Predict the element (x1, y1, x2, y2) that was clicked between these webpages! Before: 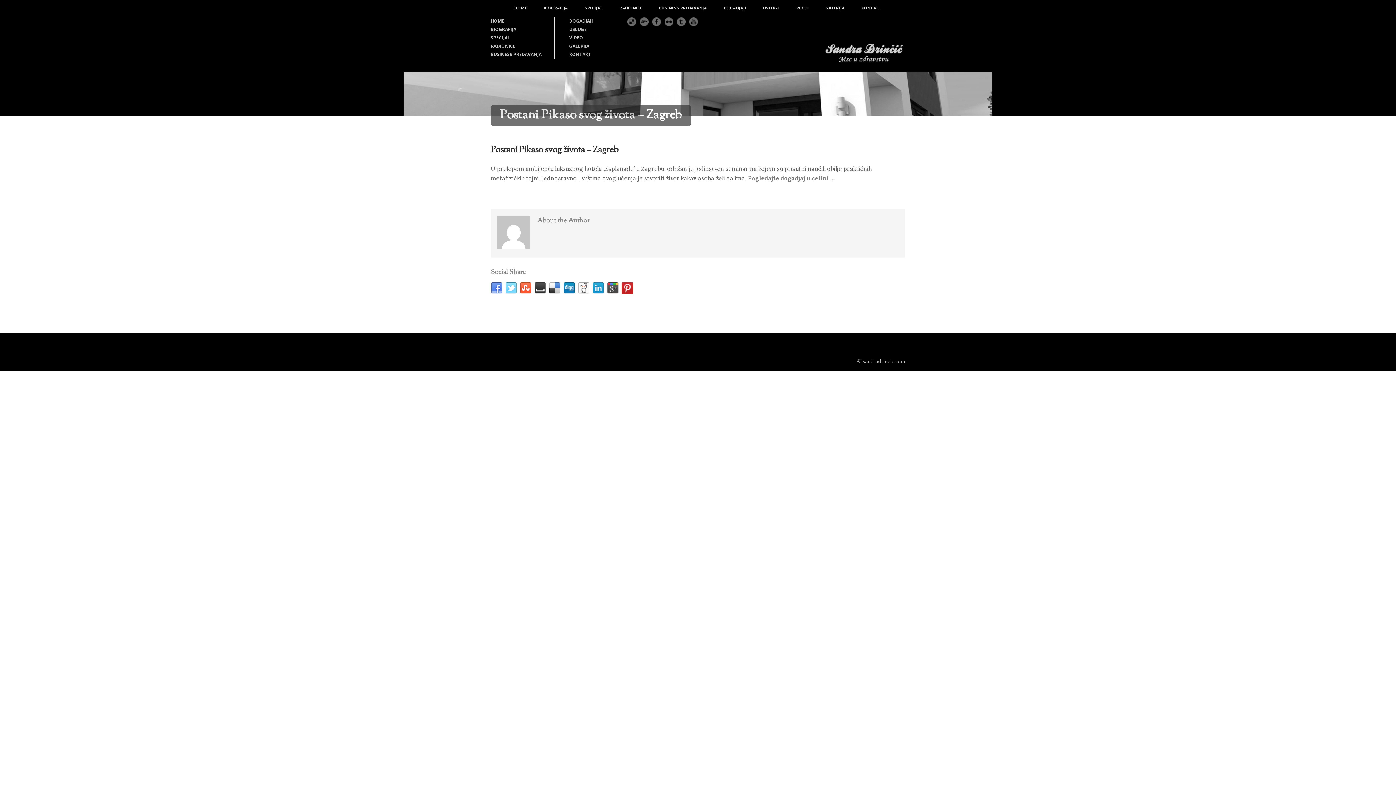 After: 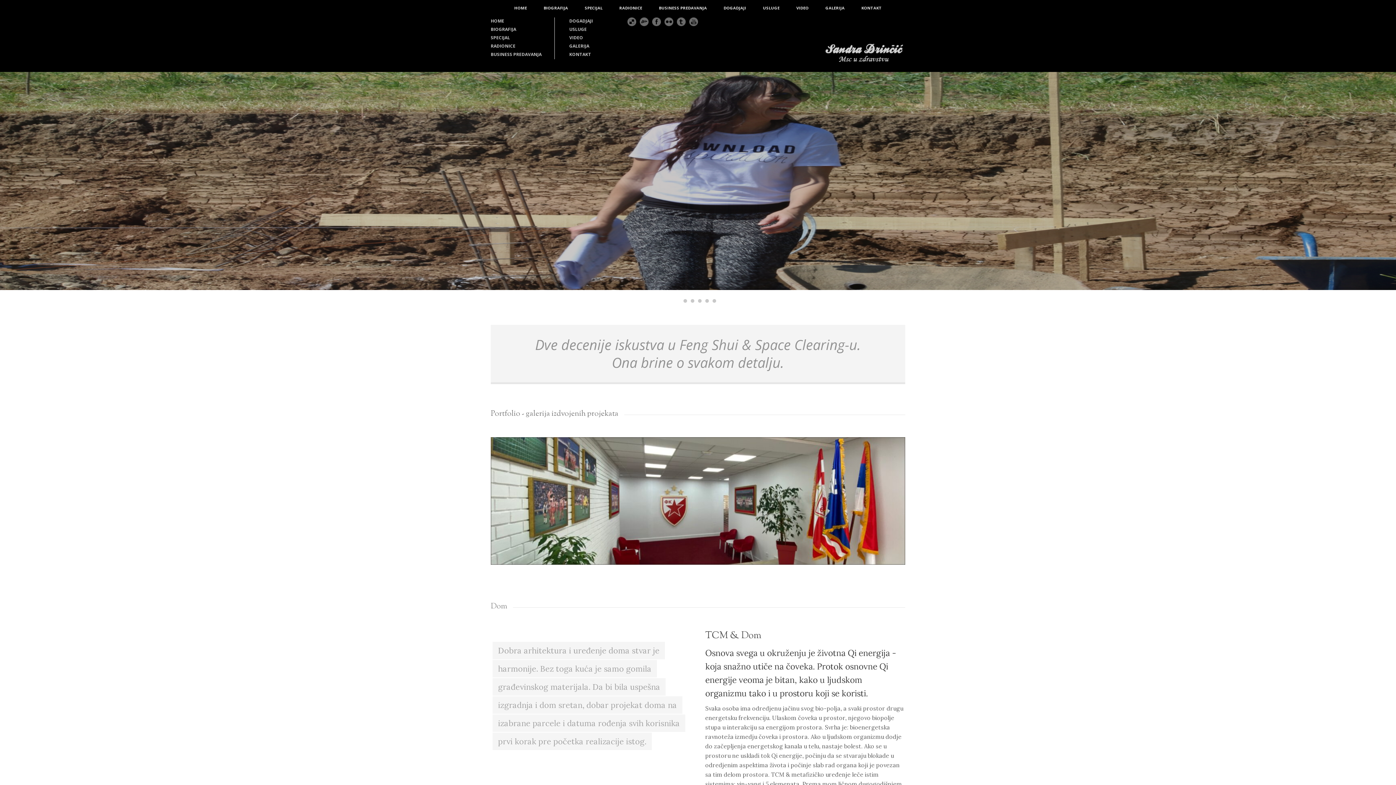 Action: bbox: (822, 59, 905, 66)